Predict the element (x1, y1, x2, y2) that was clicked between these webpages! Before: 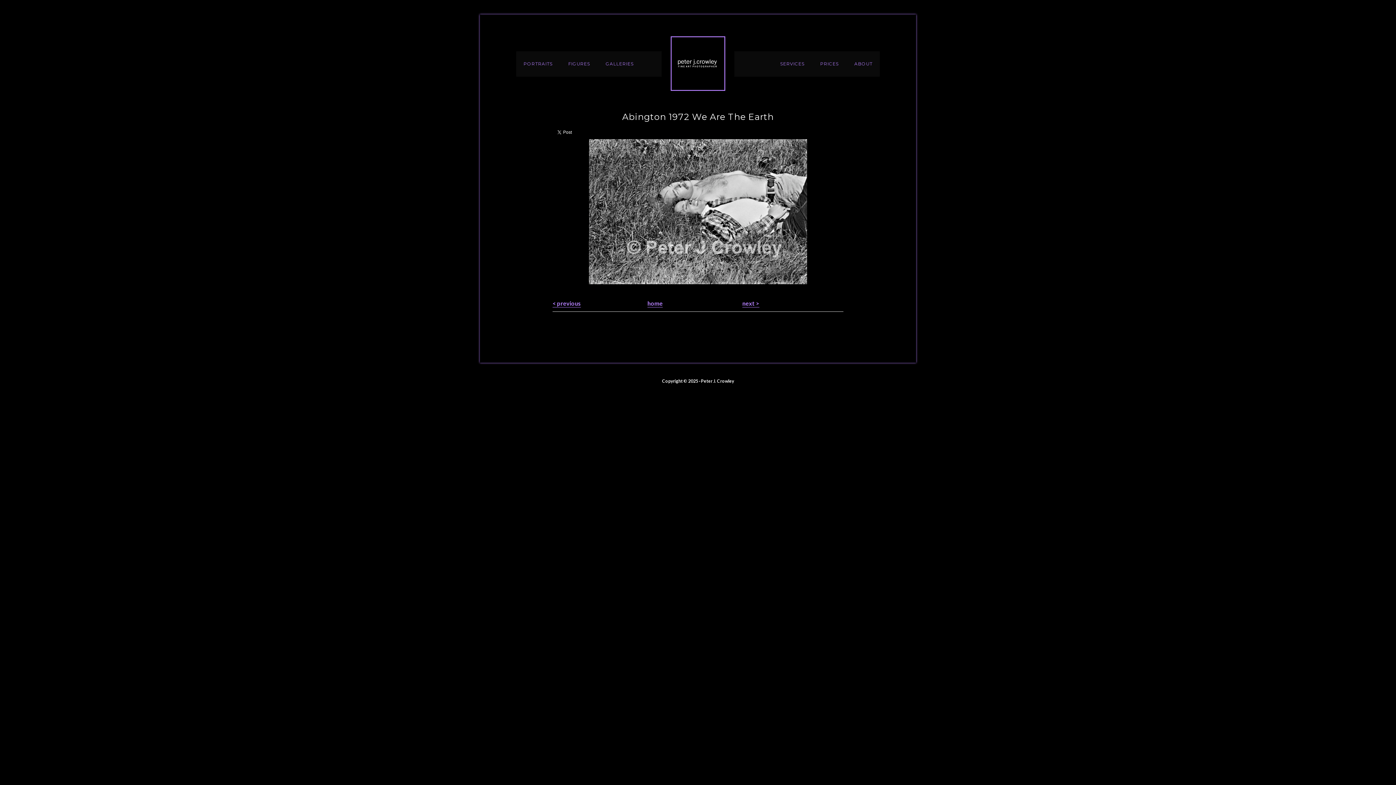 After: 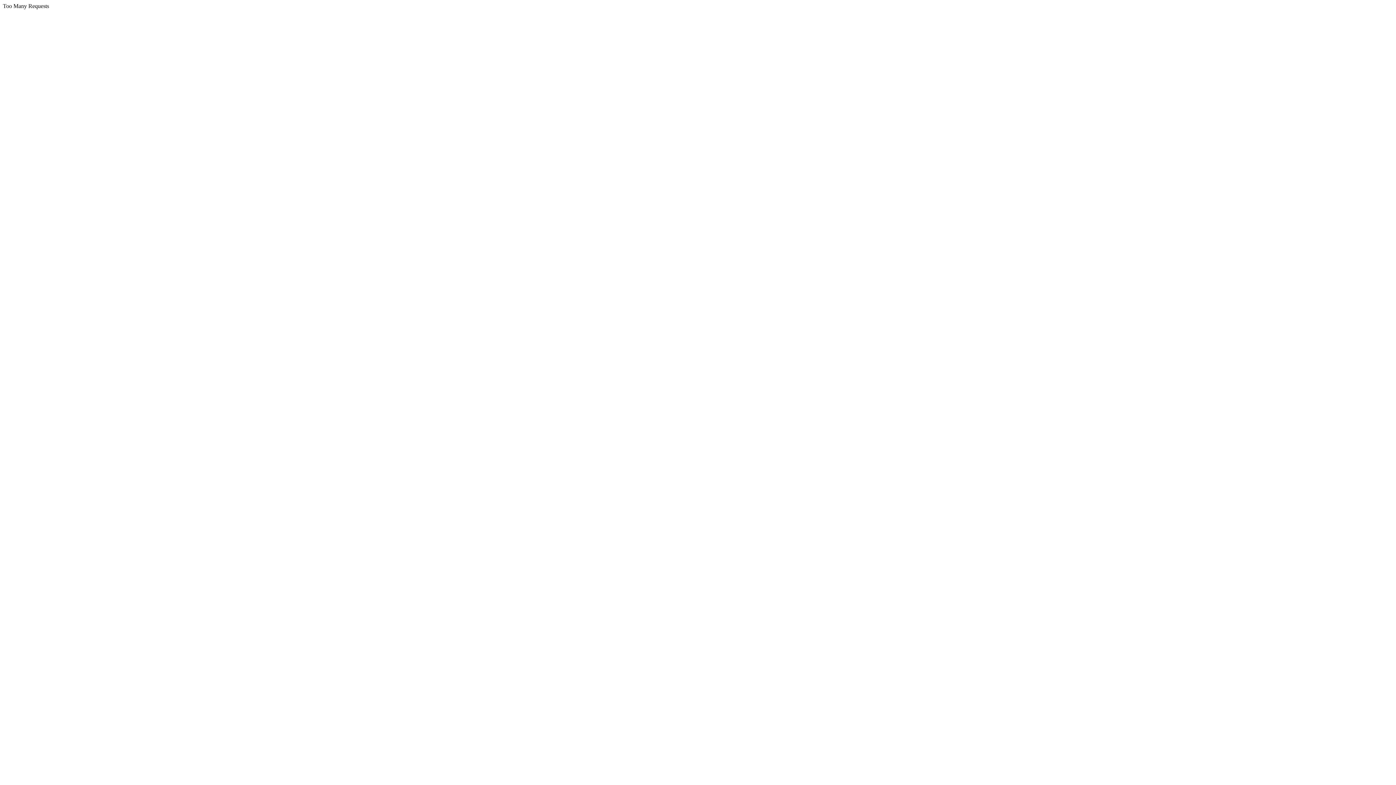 Action: label: < previous bbox: (552, 300, 581, 307)